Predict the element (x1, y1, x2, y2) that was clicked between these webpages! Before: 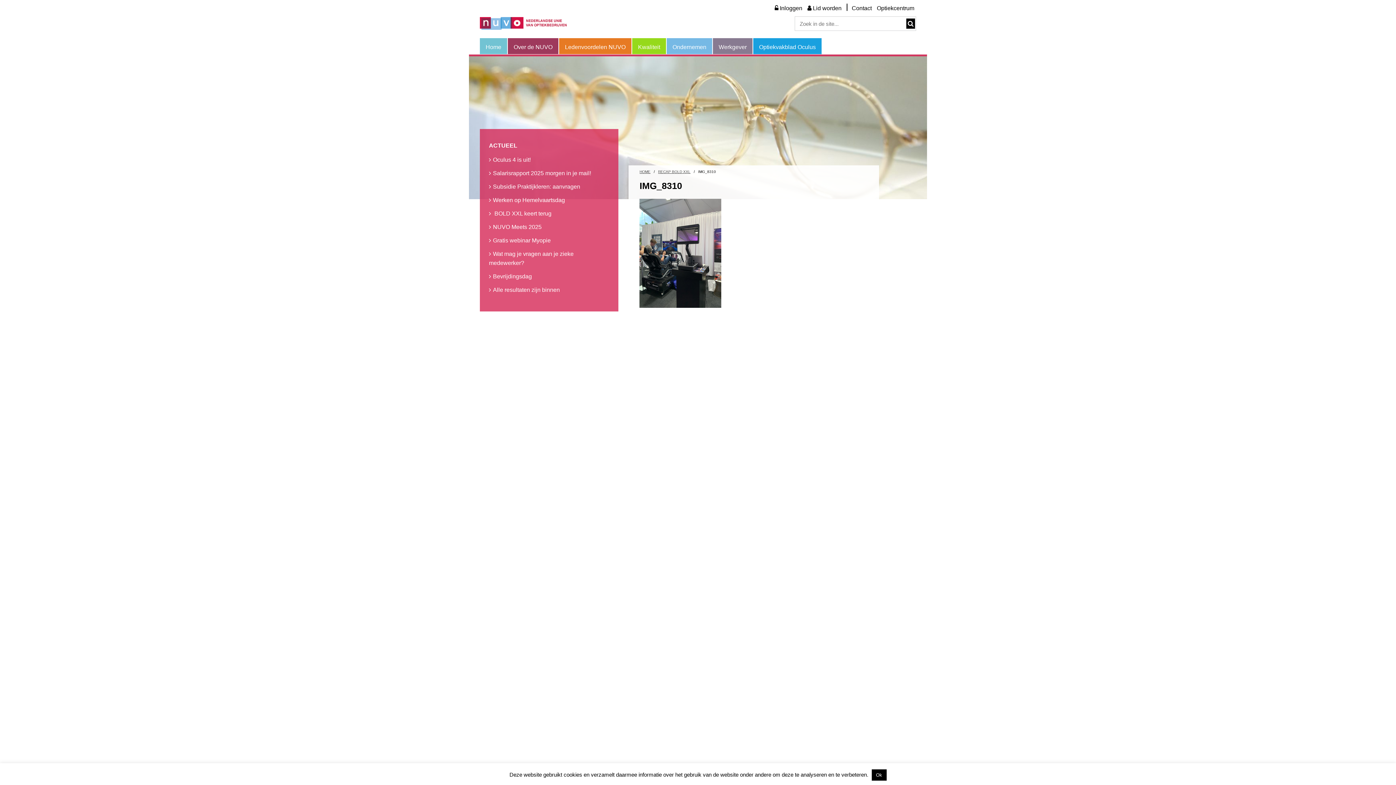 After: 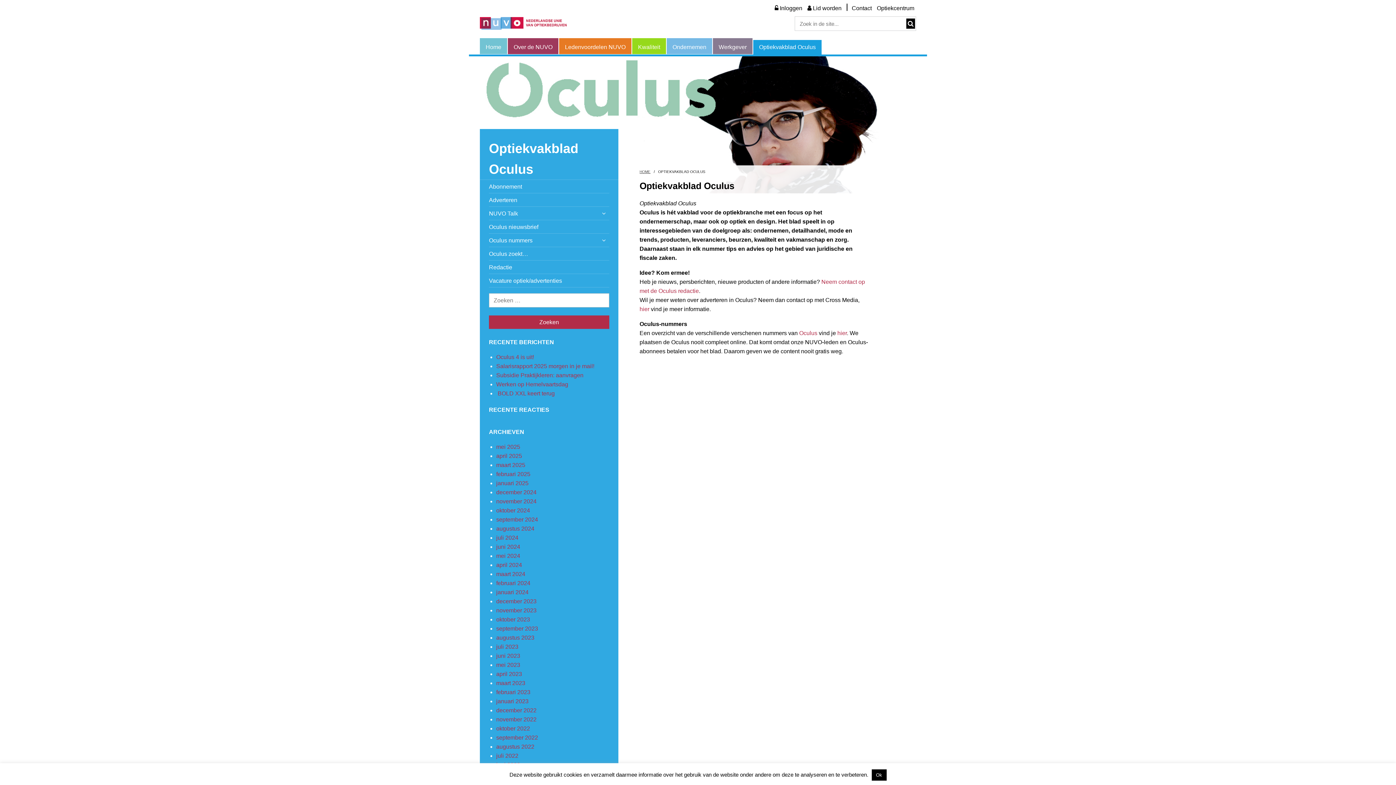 Action: label: Optiekvakblad Oculus bbox: (753, 38, 821, 54)